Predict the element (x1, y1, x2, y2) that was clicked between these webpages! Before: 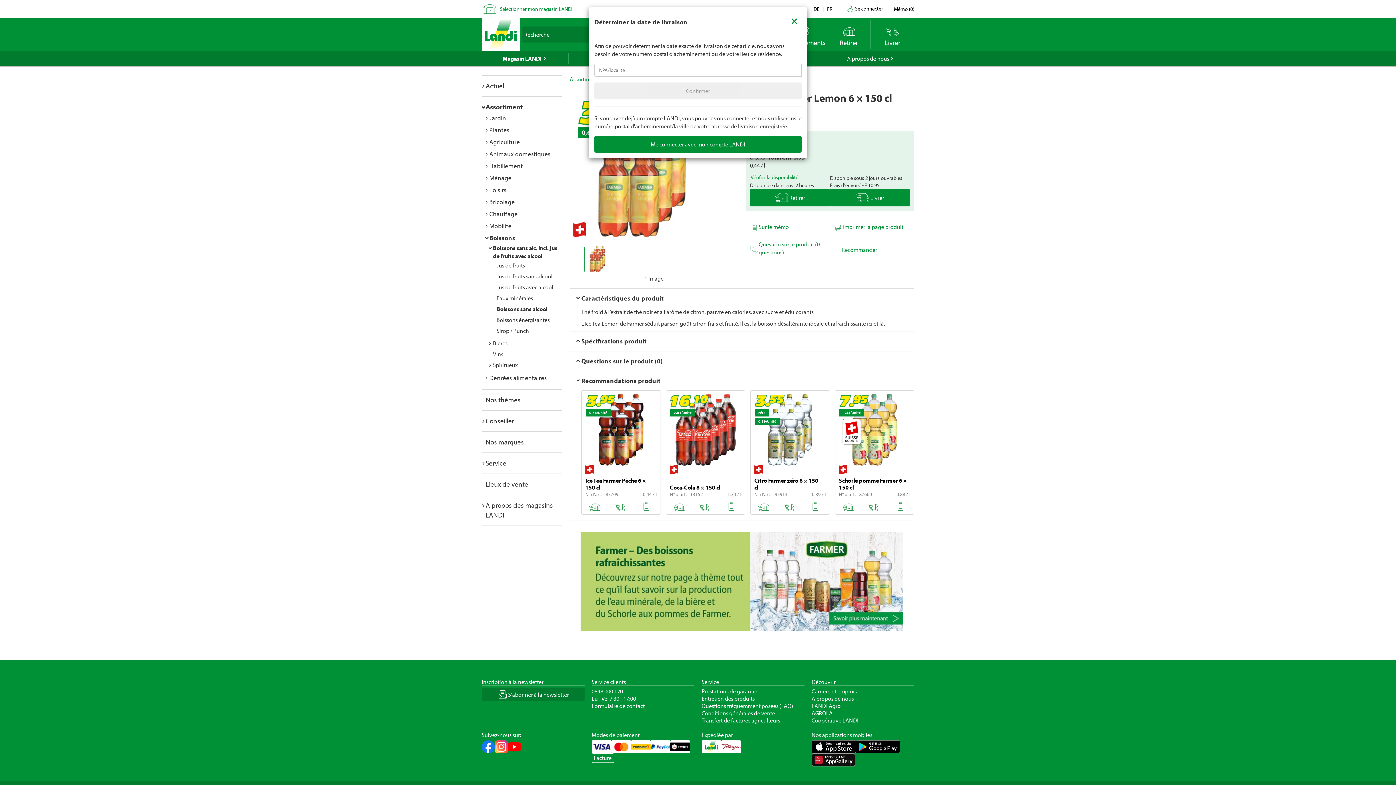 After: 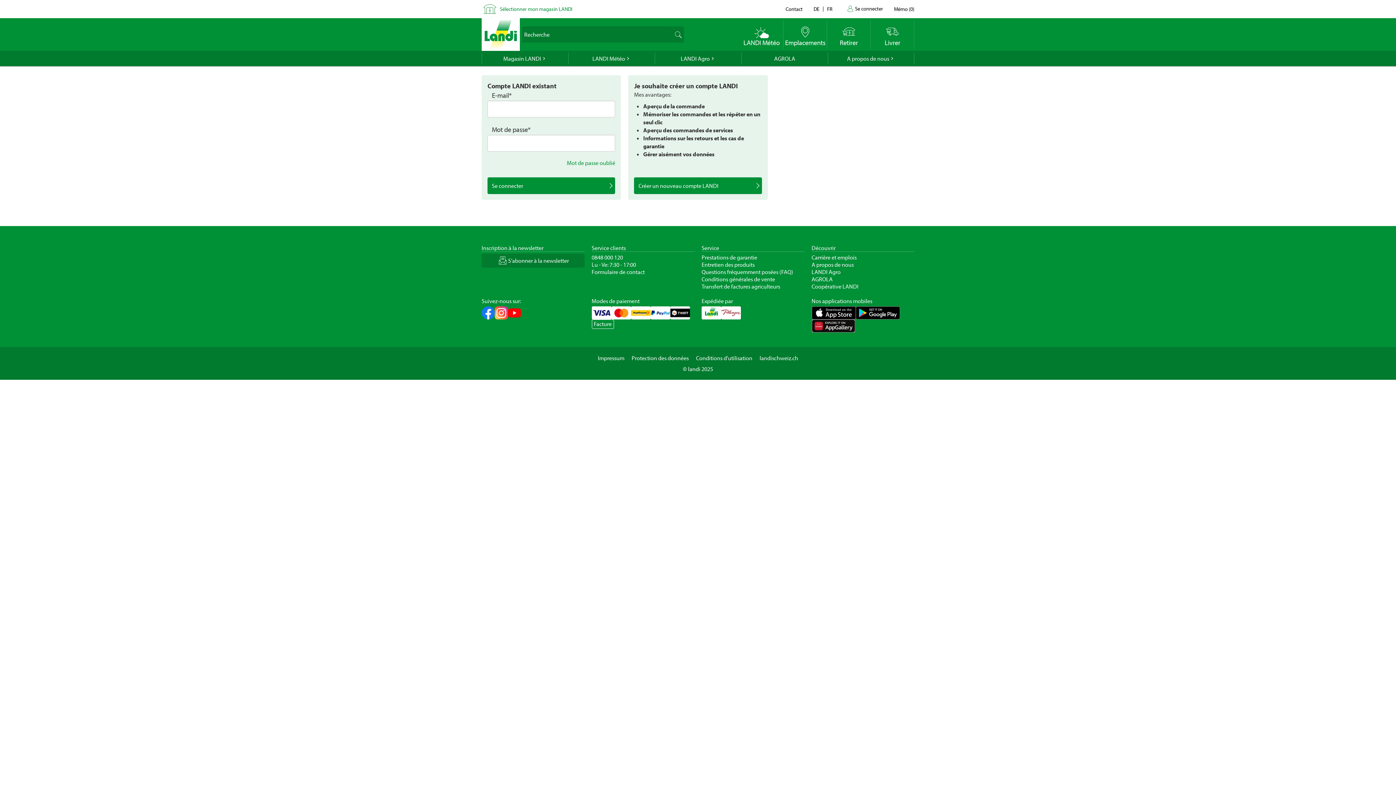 Action: label: Me connecter avec mon compte LANDI bbox: (594, 136, 801, 152)